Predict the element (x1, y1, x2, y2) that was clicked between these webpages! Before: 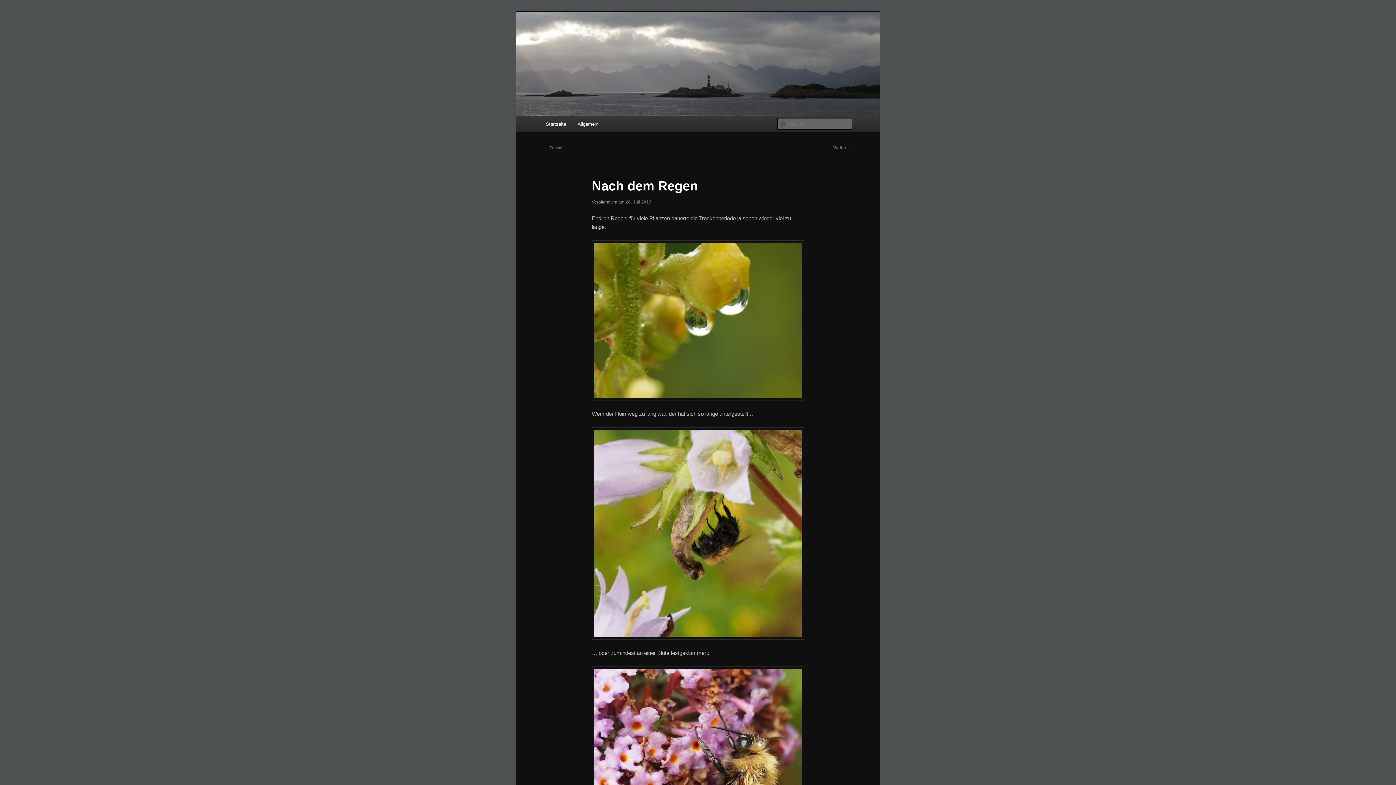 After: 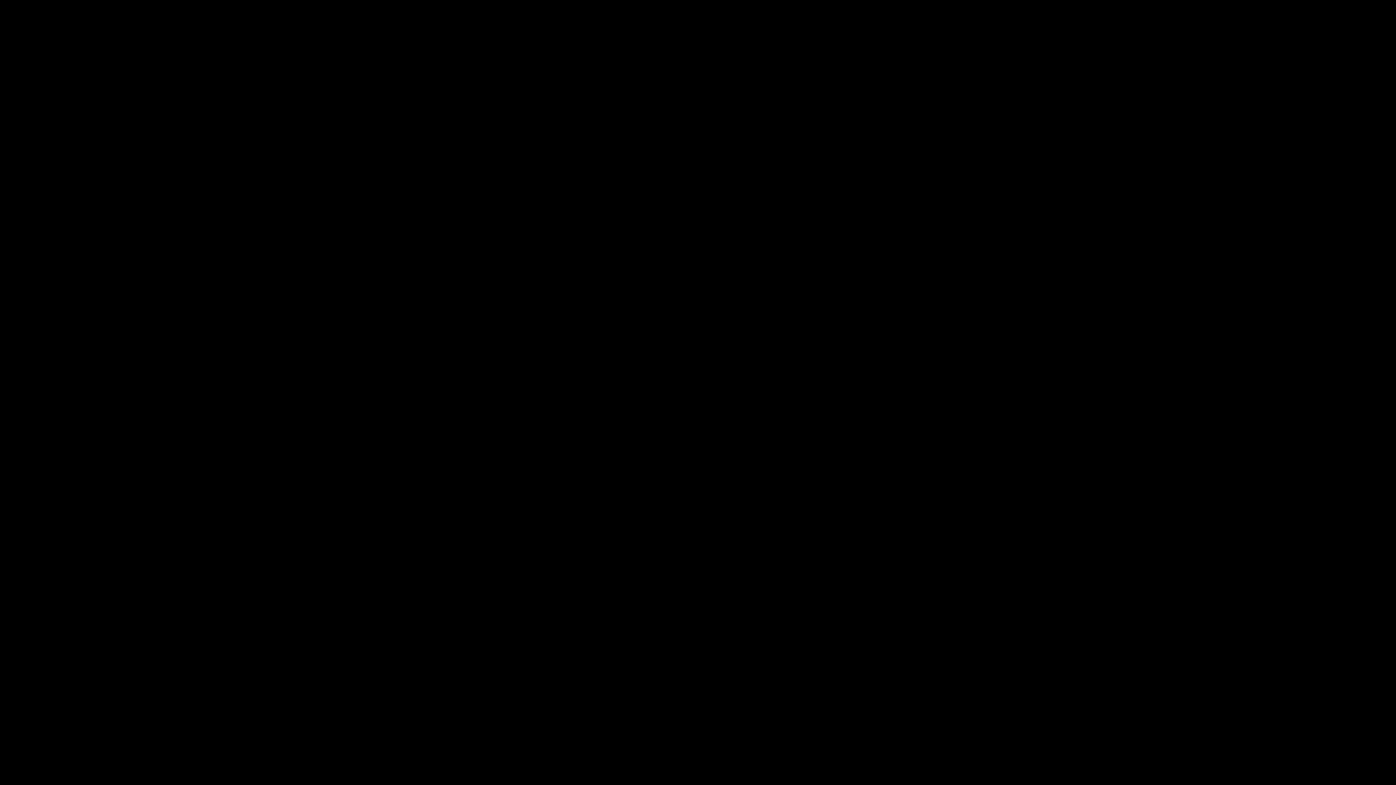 Action: bbox: (591, 666, 804, 827)